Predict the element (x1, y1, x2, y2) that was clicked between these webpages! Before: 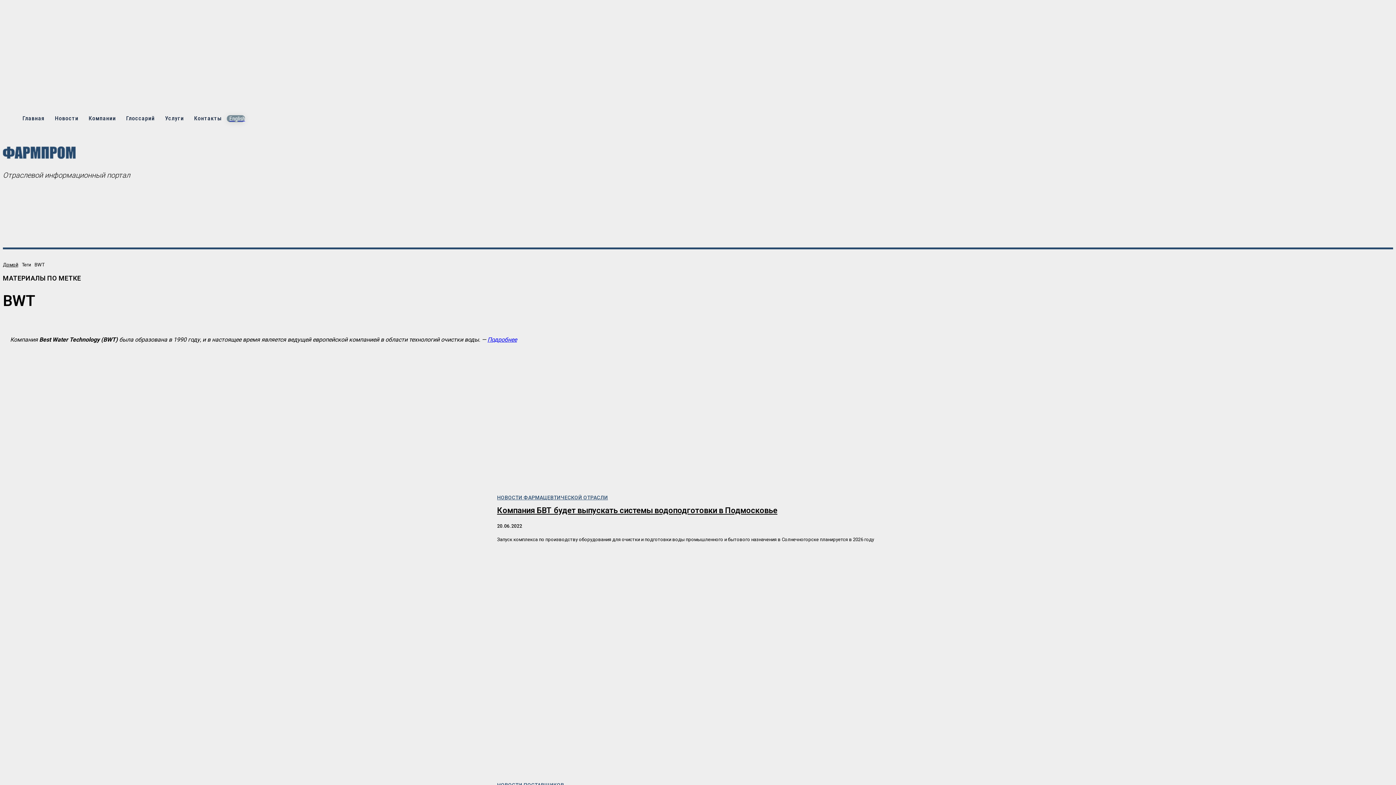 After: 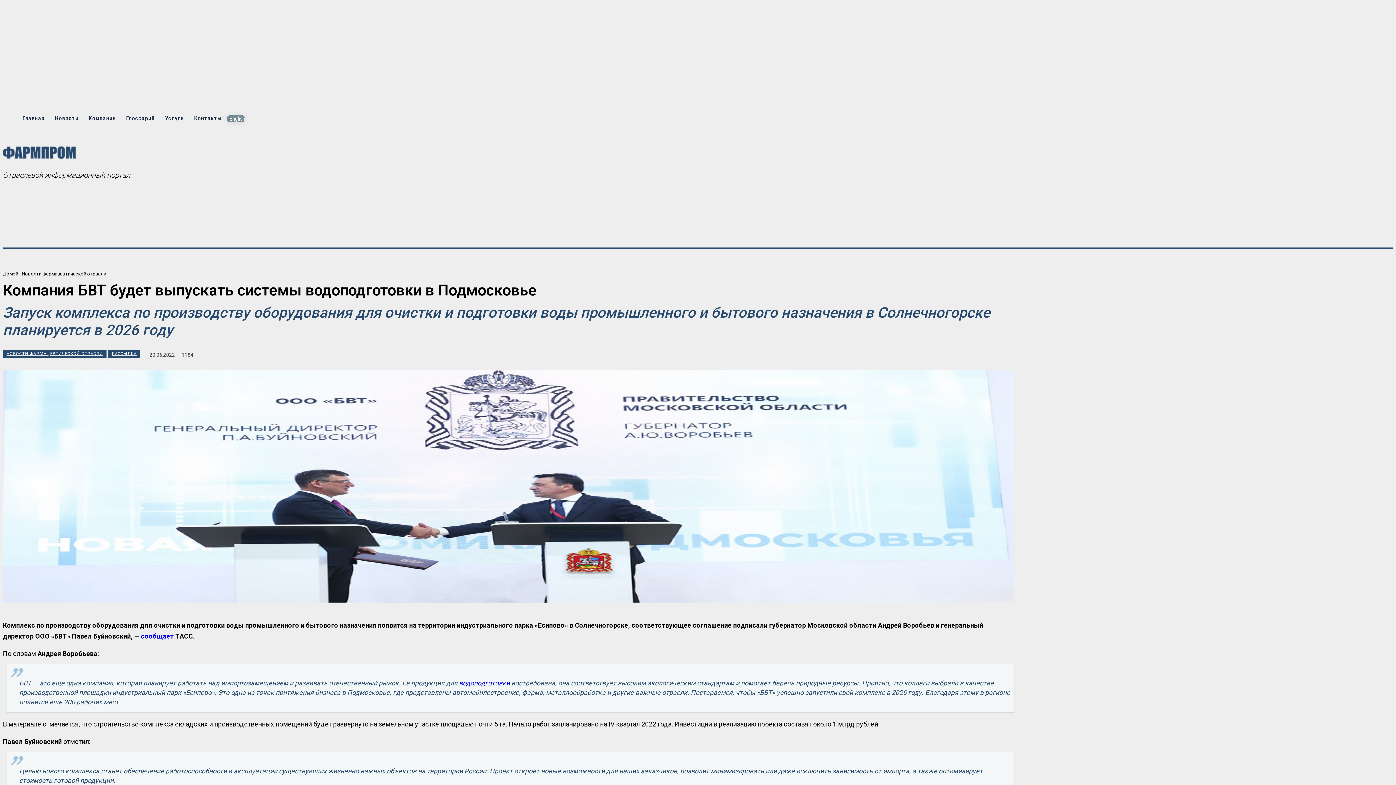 Action: bbox: (2, 373, 488, 665)